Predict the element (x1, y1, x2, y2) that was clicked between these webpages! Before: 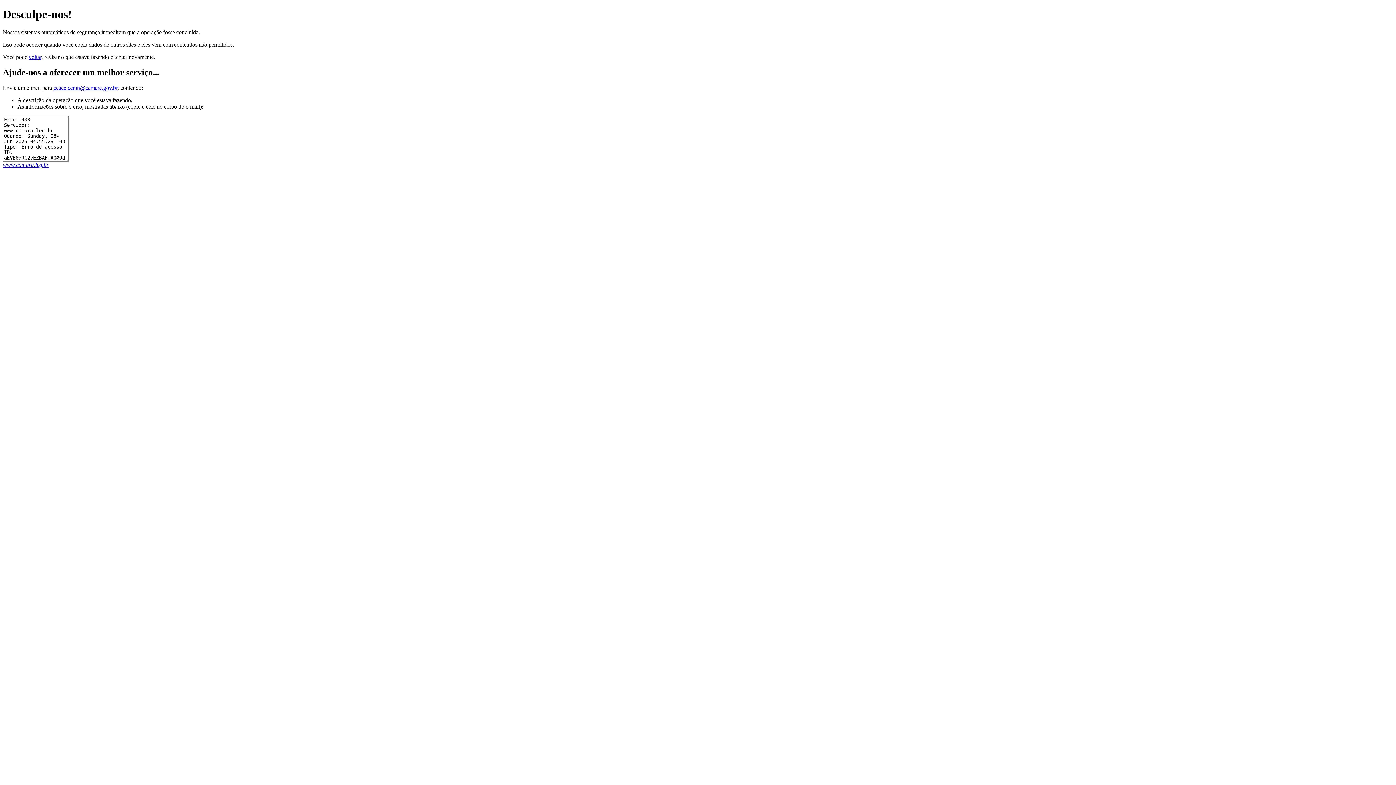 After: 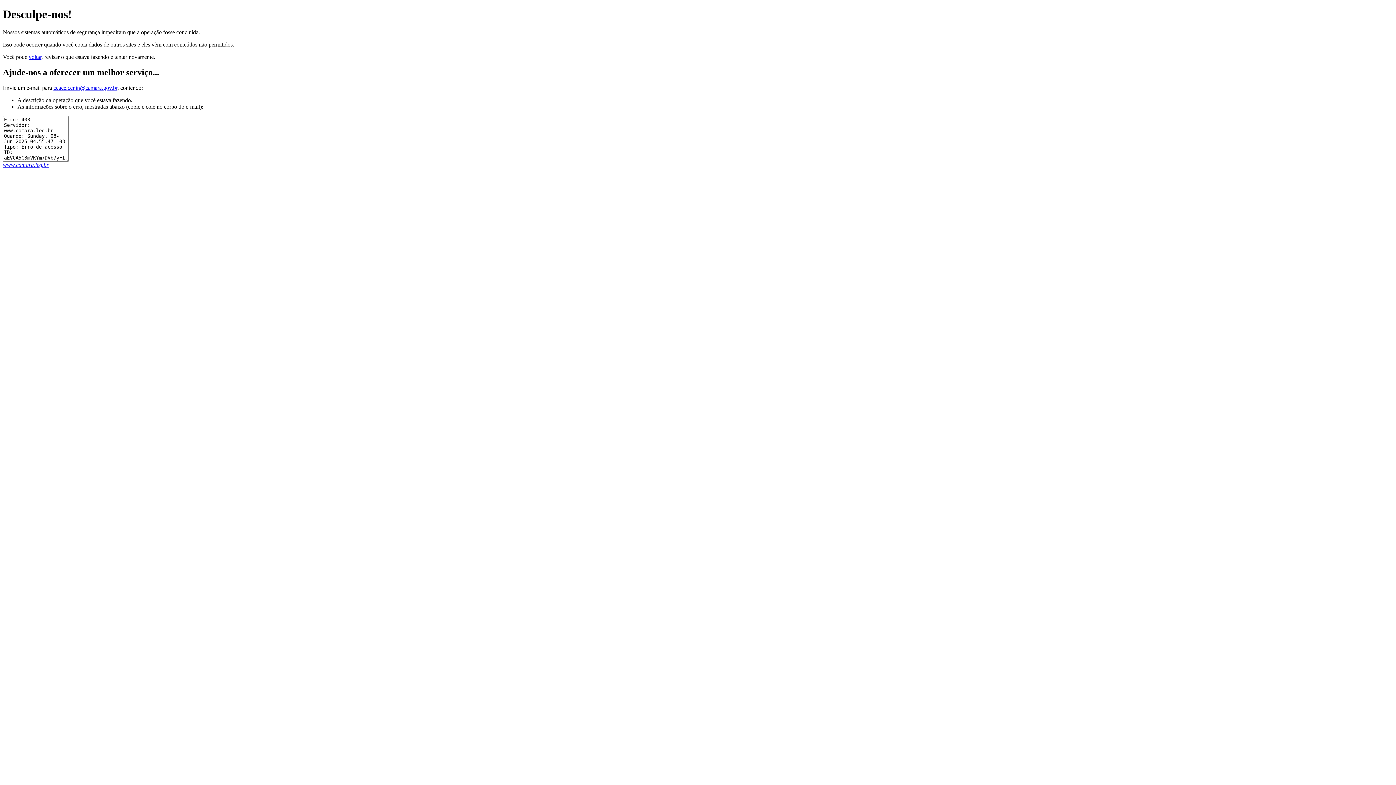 Action: bbox: (2, 161, 48, 167) label: www.camara.leg.br